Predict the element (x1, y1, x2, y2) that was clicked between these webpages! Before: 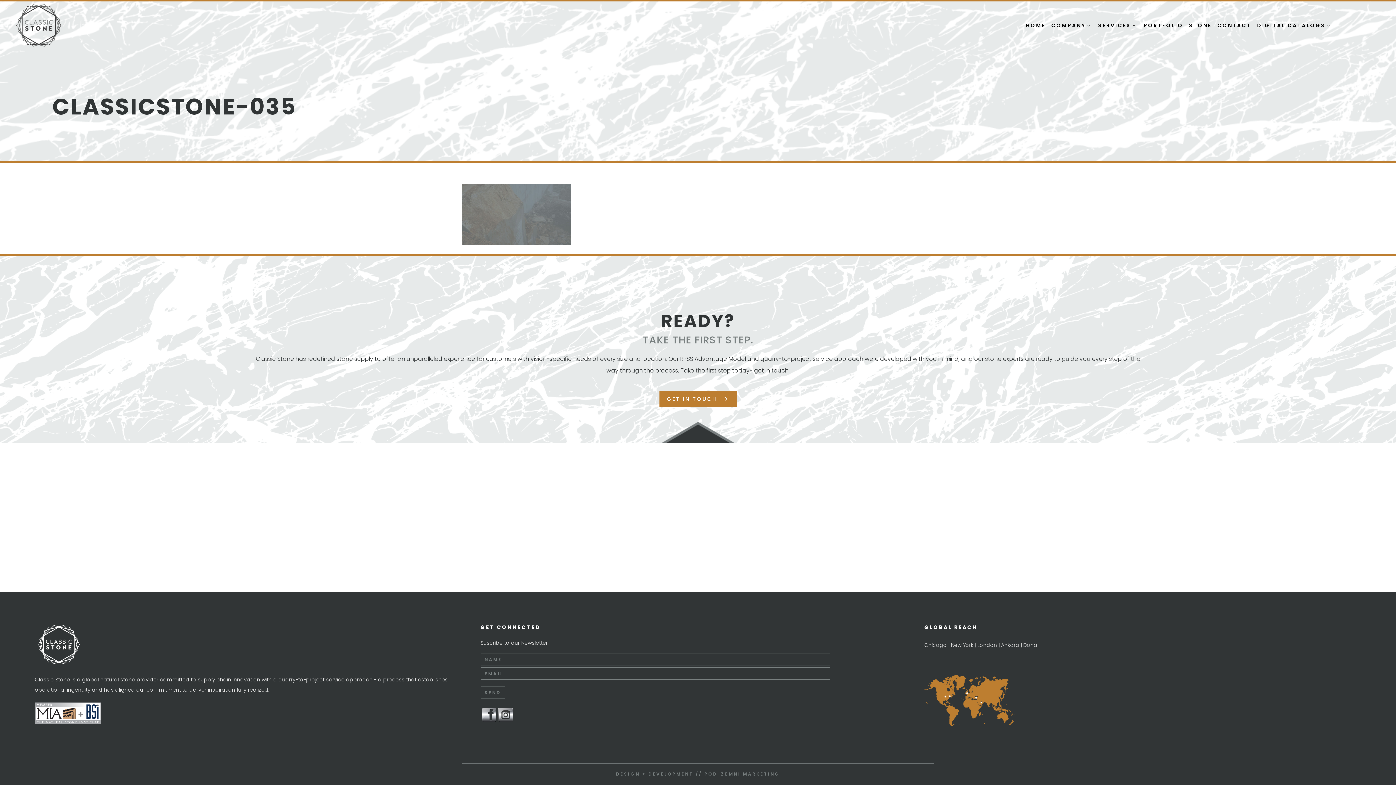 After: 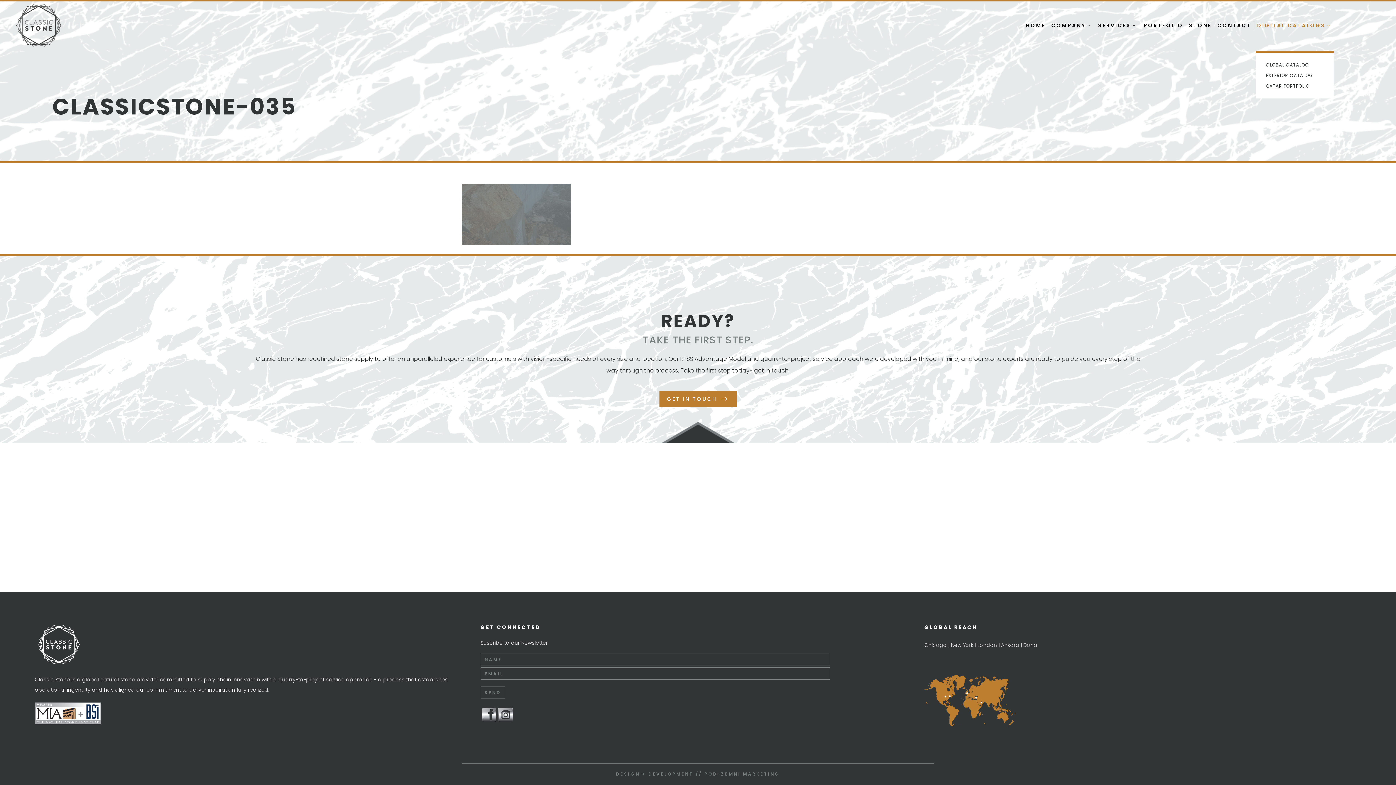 Action: label: DIGITAL CATALOGS bbox: (1256, 0, 1334, 50)